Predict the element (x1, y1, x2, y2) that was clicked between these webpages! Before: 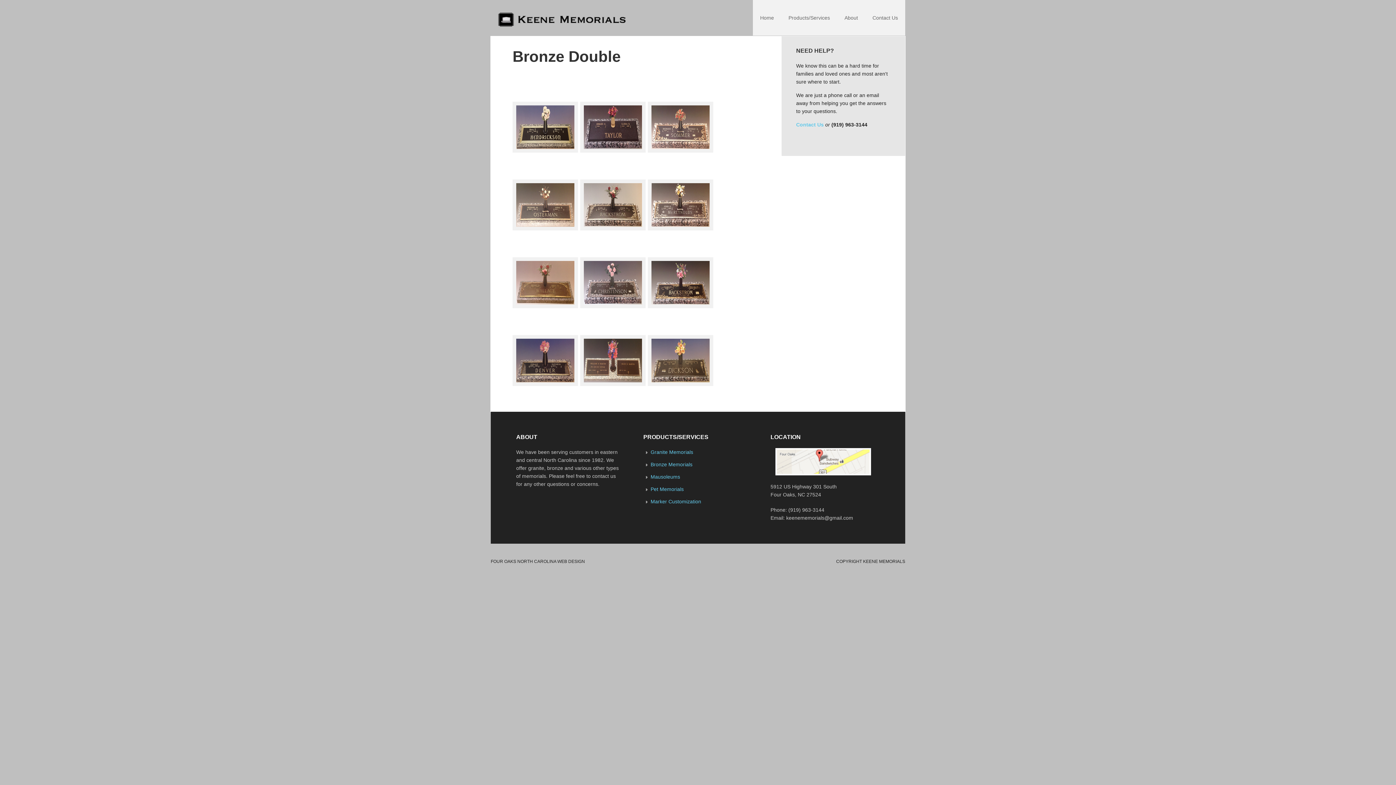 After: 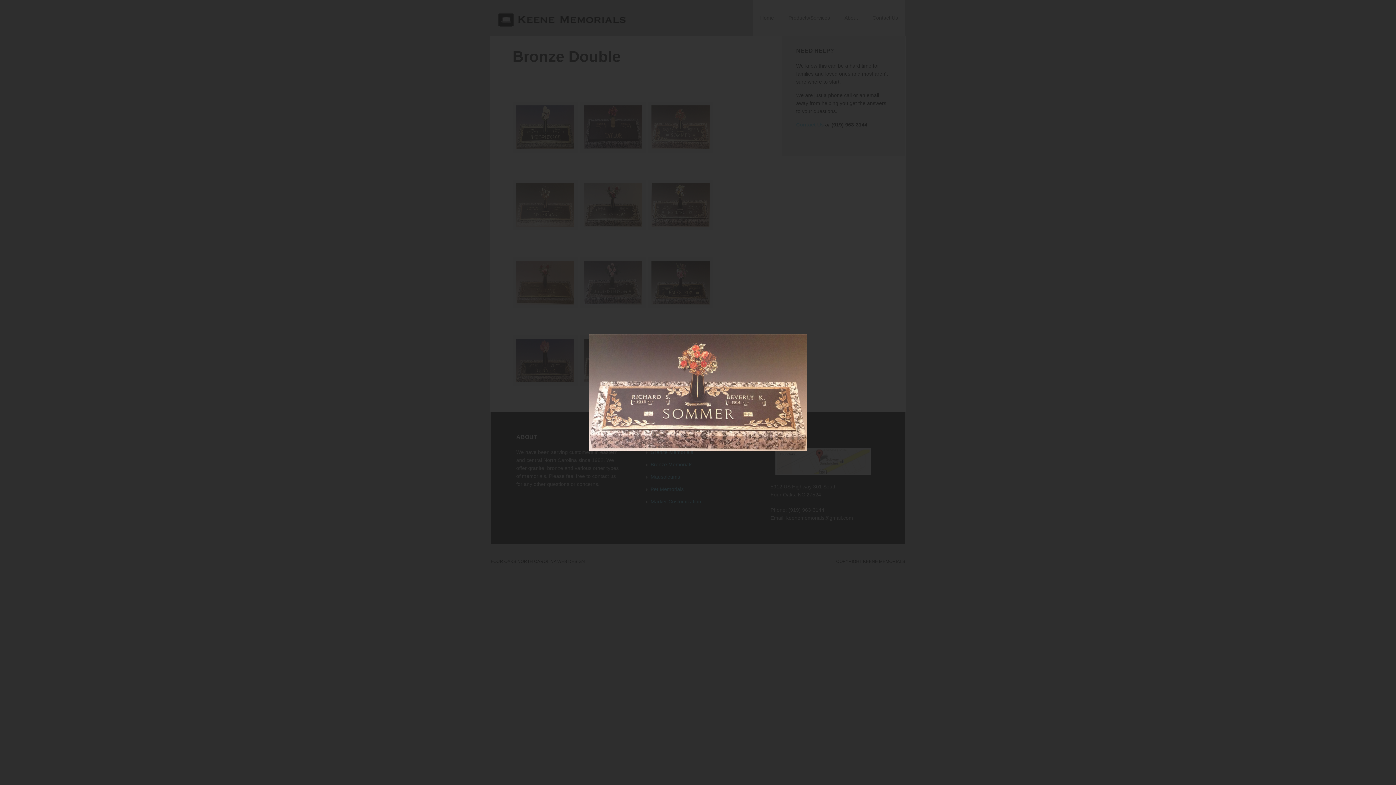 Action: bbox: (648, 93, 713, 152) label: 
